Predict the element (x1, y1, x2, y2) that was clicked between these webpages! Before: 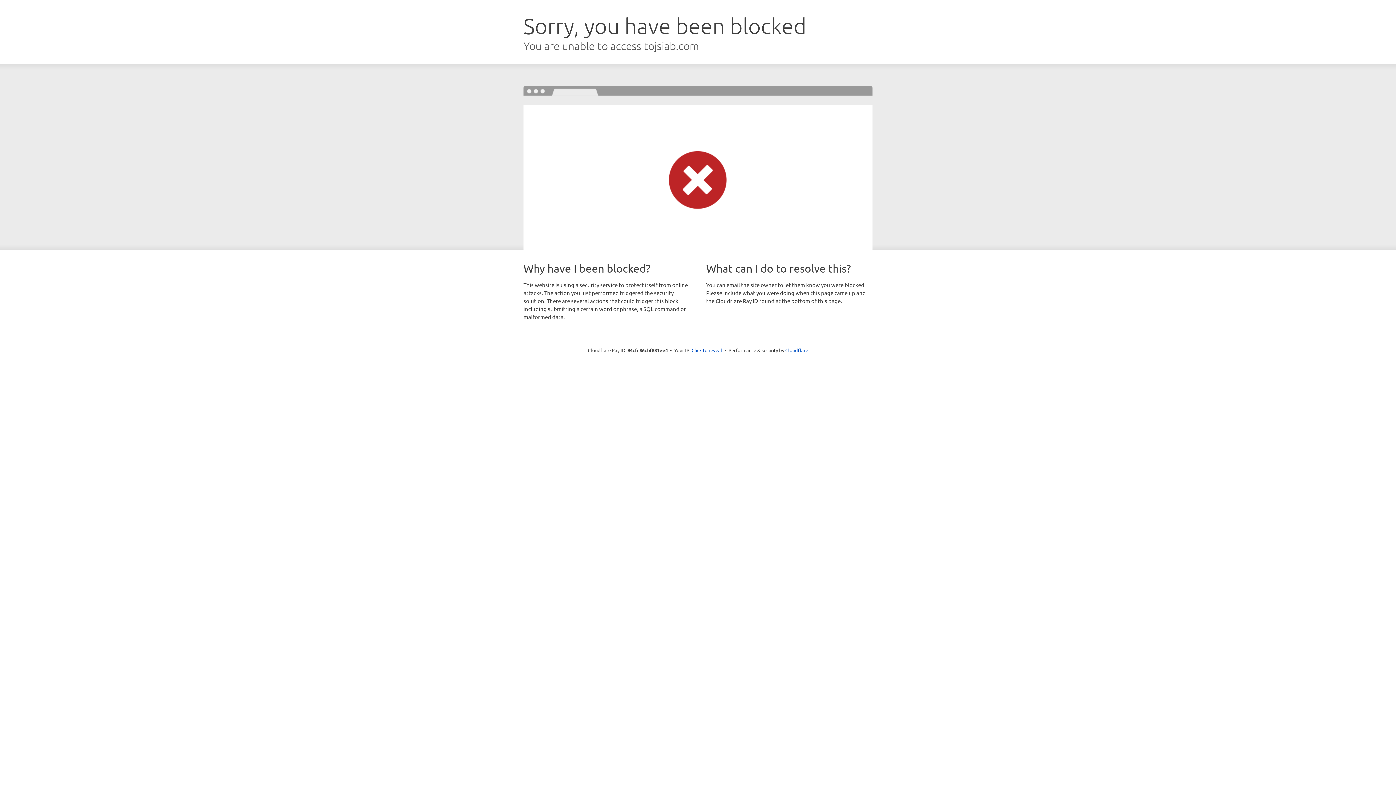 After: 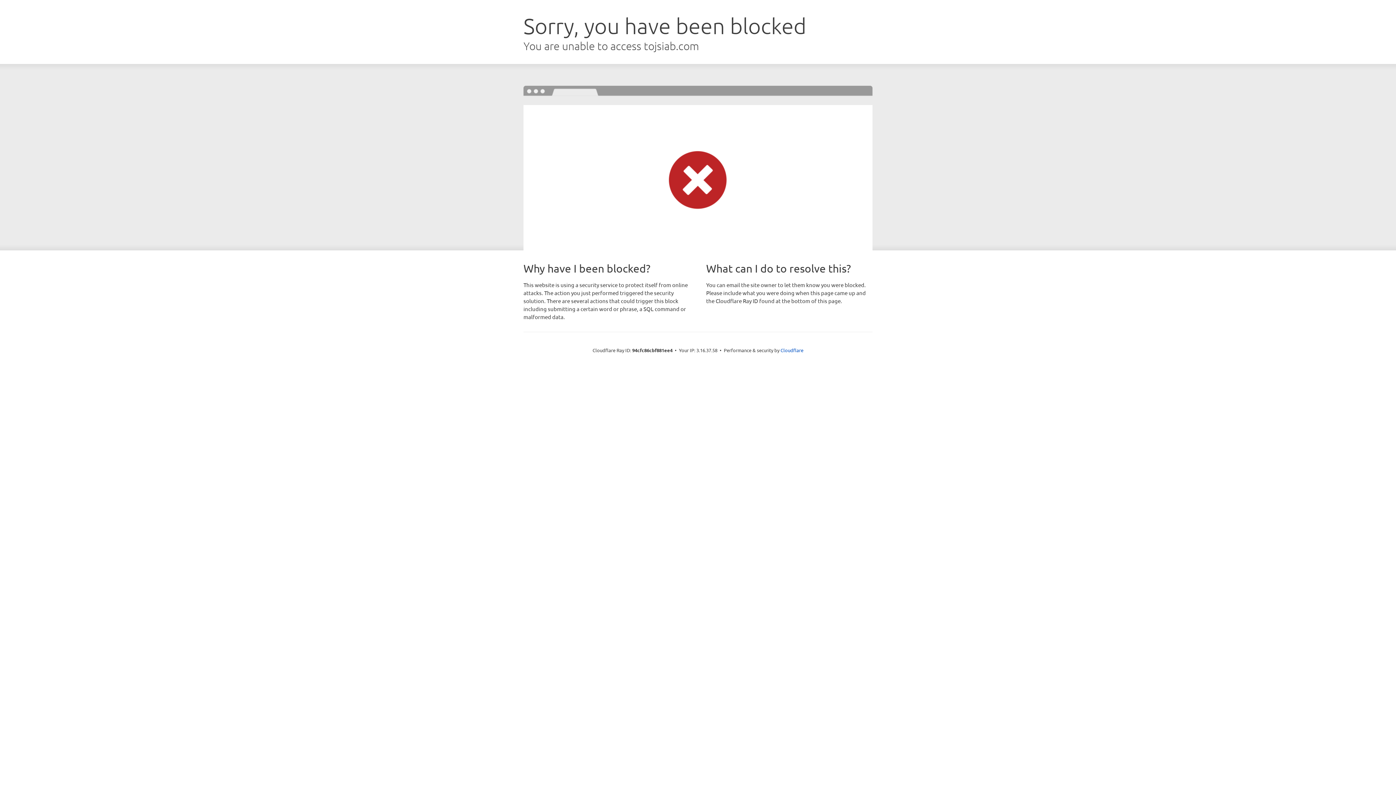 Action: bbox: (691, 346, 722, 353) label: Click to reveal